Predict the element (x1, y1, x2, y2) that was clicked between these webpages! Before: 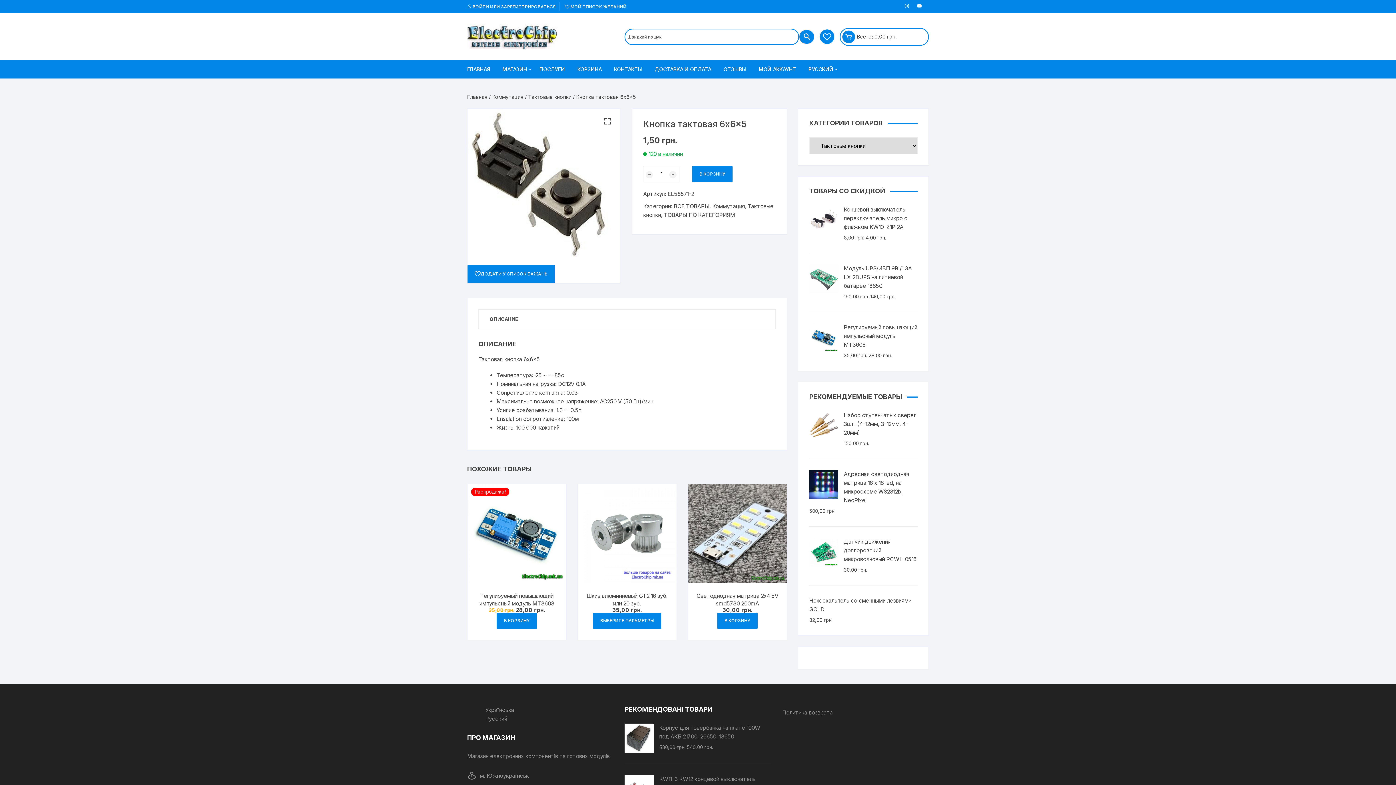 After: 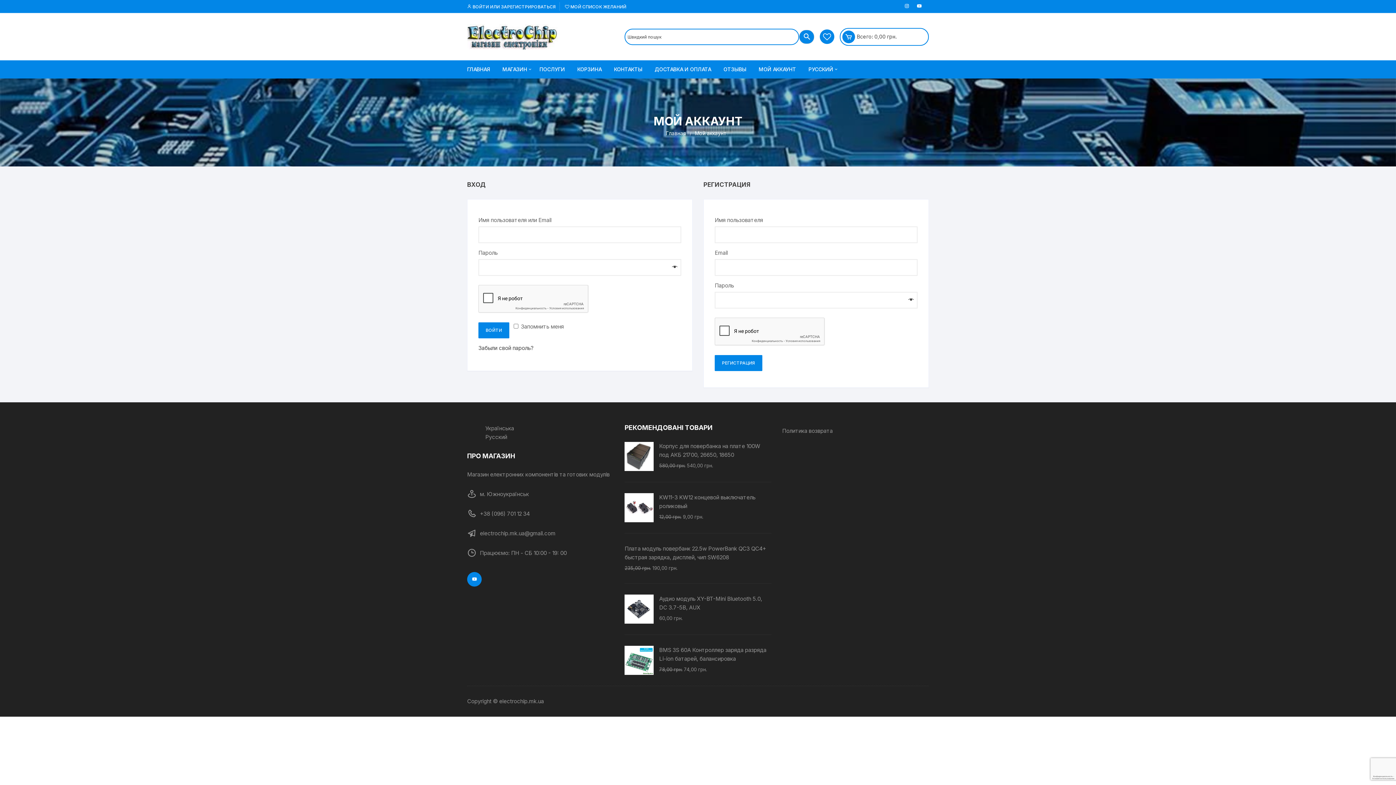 Action: bbox: (467, 3, 556, 9) label:  ВОЙТИ ИЛИ ЗАРЕГИСТРИРОВАТЬСЯ